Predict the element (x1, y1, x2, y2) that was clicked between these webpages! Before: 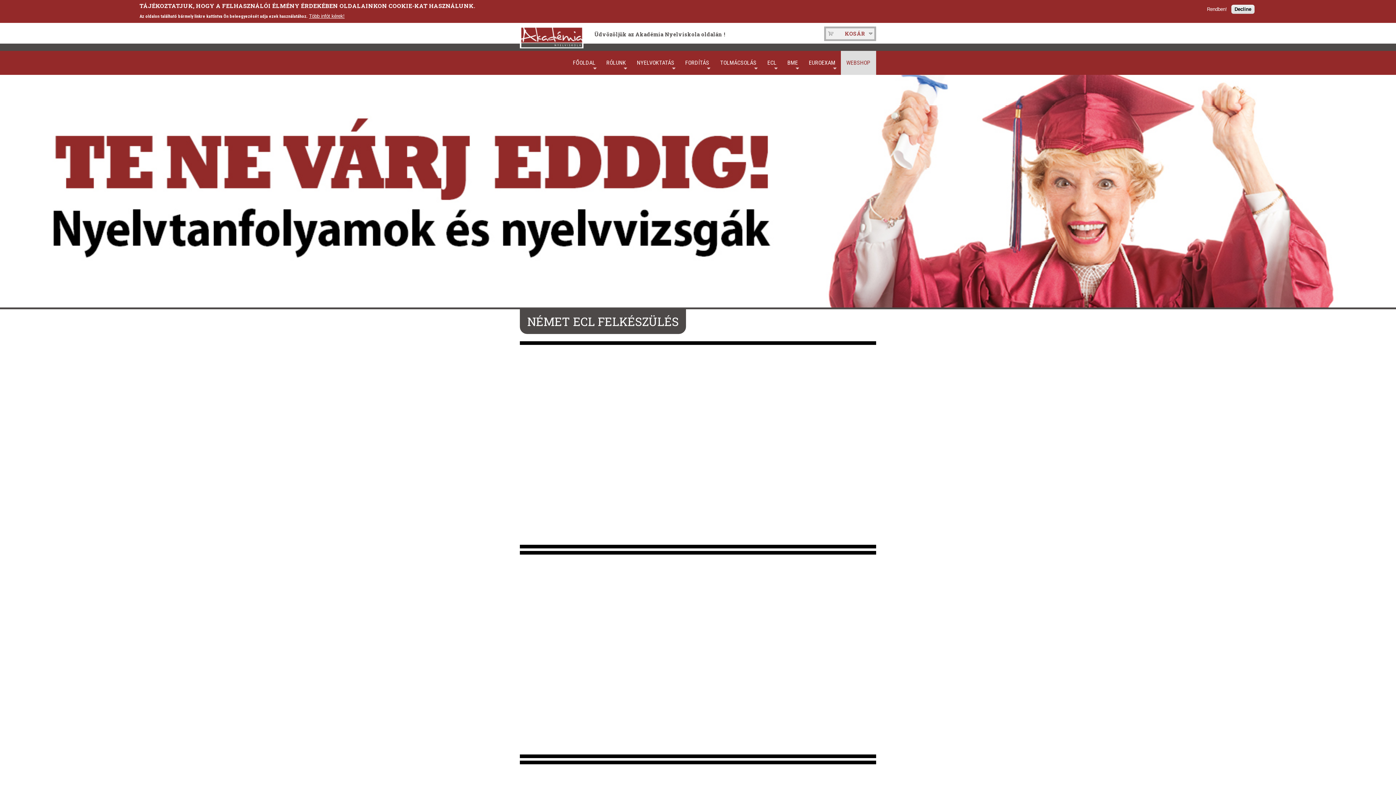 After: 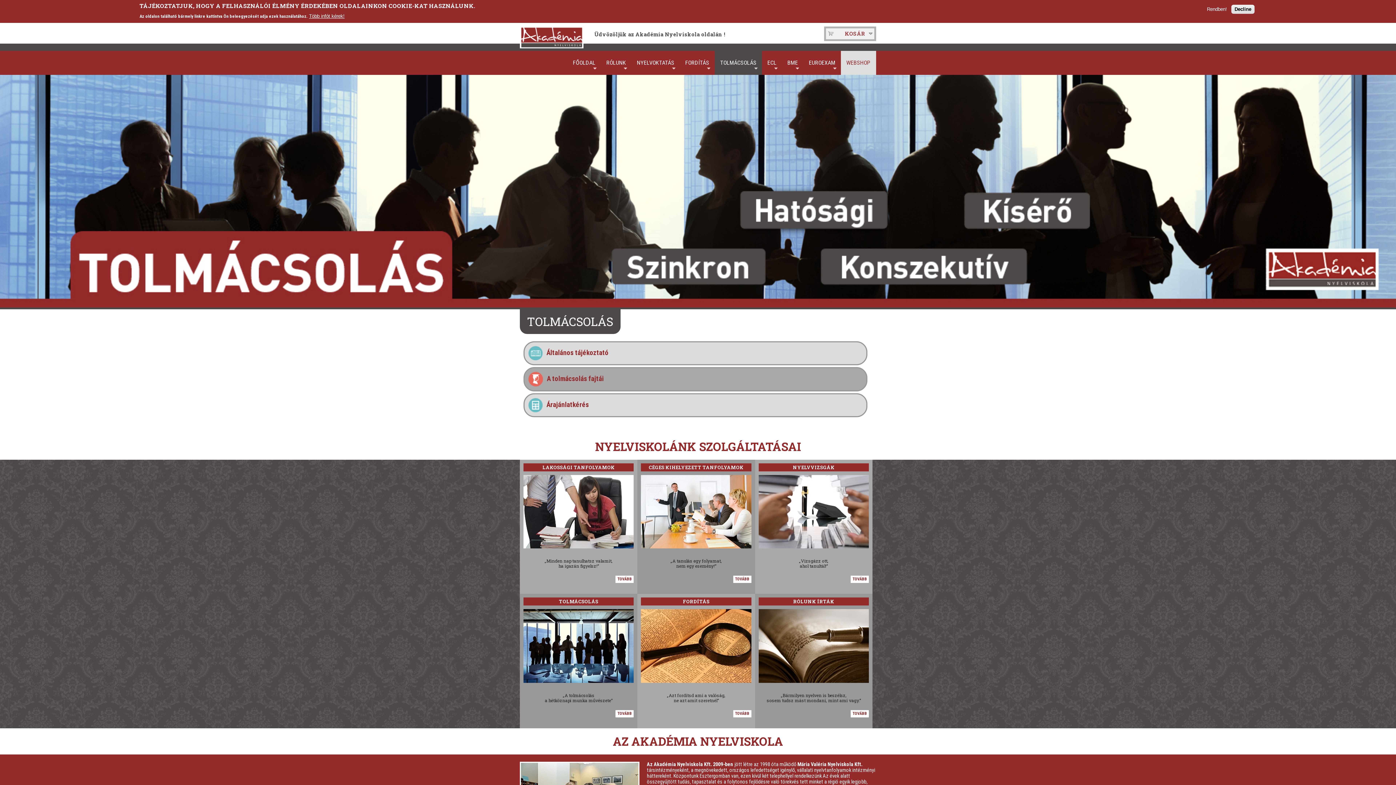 Action: bbox: (714, 50, 762, 74) label: TOLMÁCSOLÁS
»